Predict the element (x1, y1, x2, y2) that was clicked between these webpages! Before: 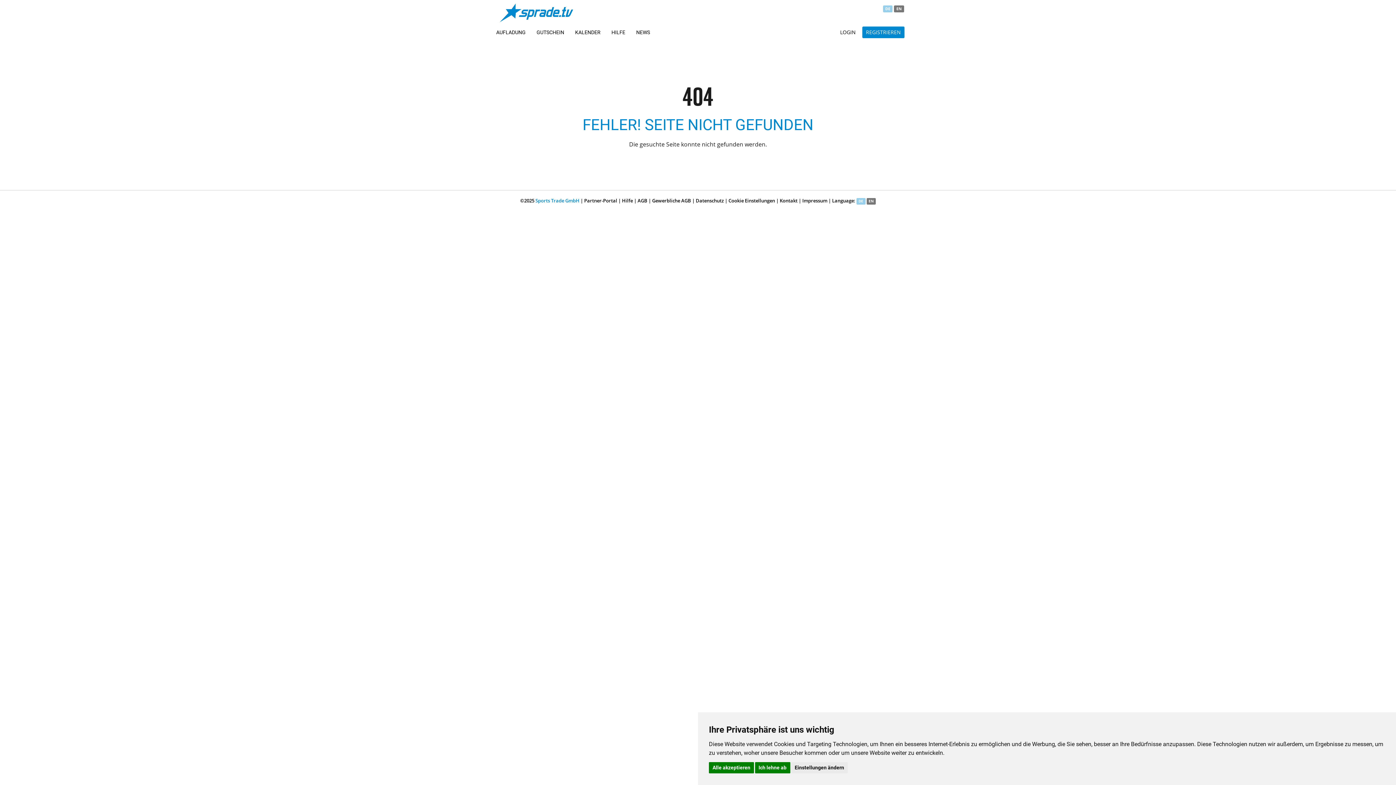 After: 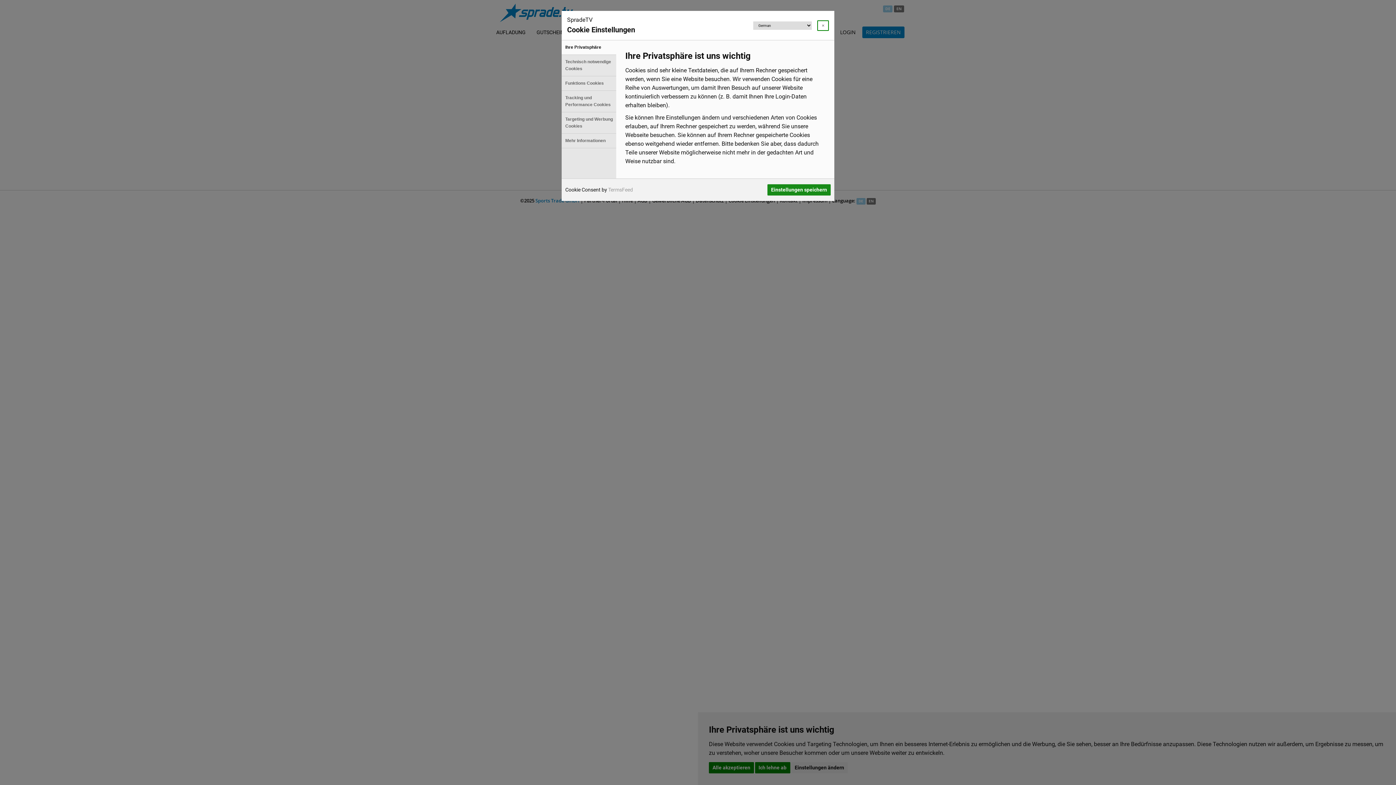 Action: bbox: (728, 197, 775, 204) label: Cookie Einstellungen